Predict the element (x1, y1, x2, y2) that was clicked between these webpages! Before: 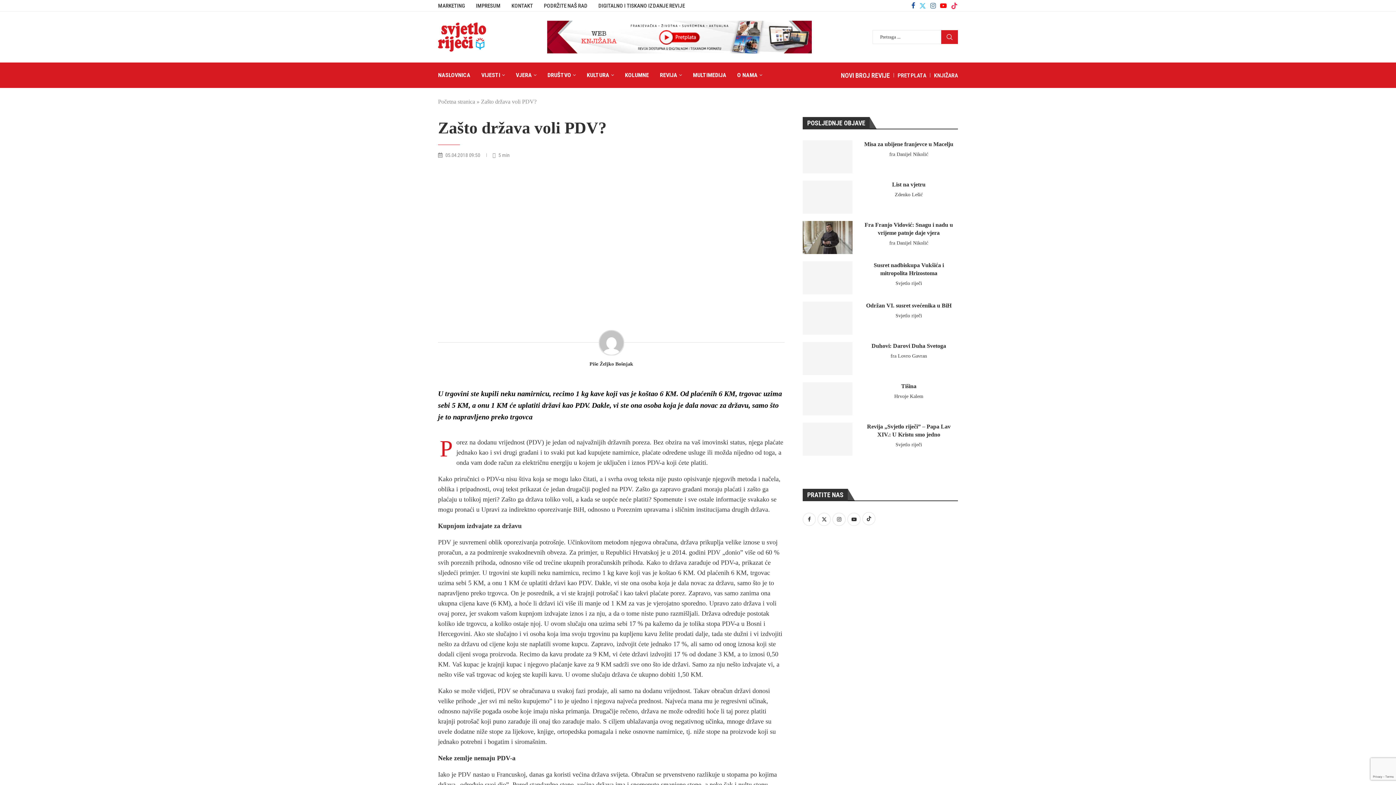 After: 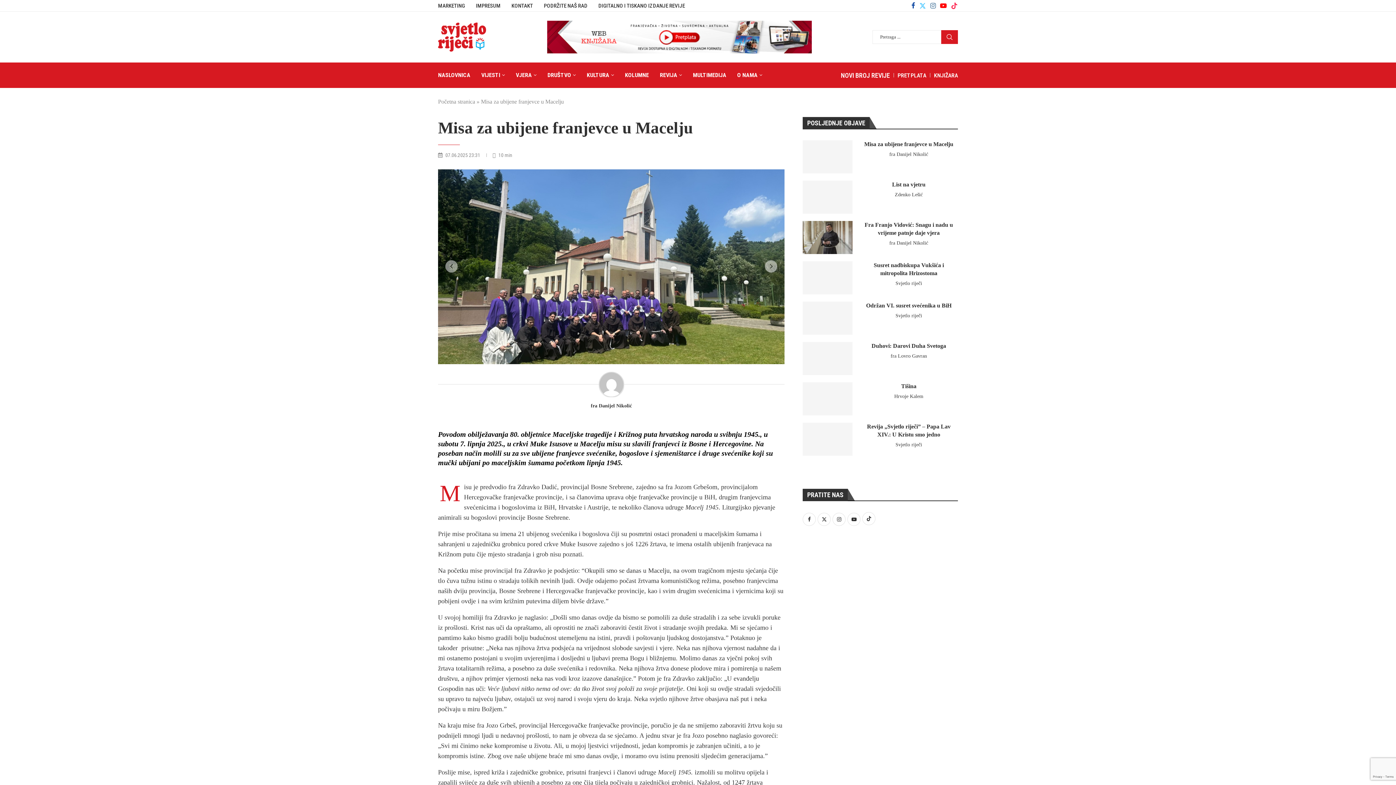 Action: bbox: (864, 141, 953, 147) label: Misa za ubijene franjevce u Macelju